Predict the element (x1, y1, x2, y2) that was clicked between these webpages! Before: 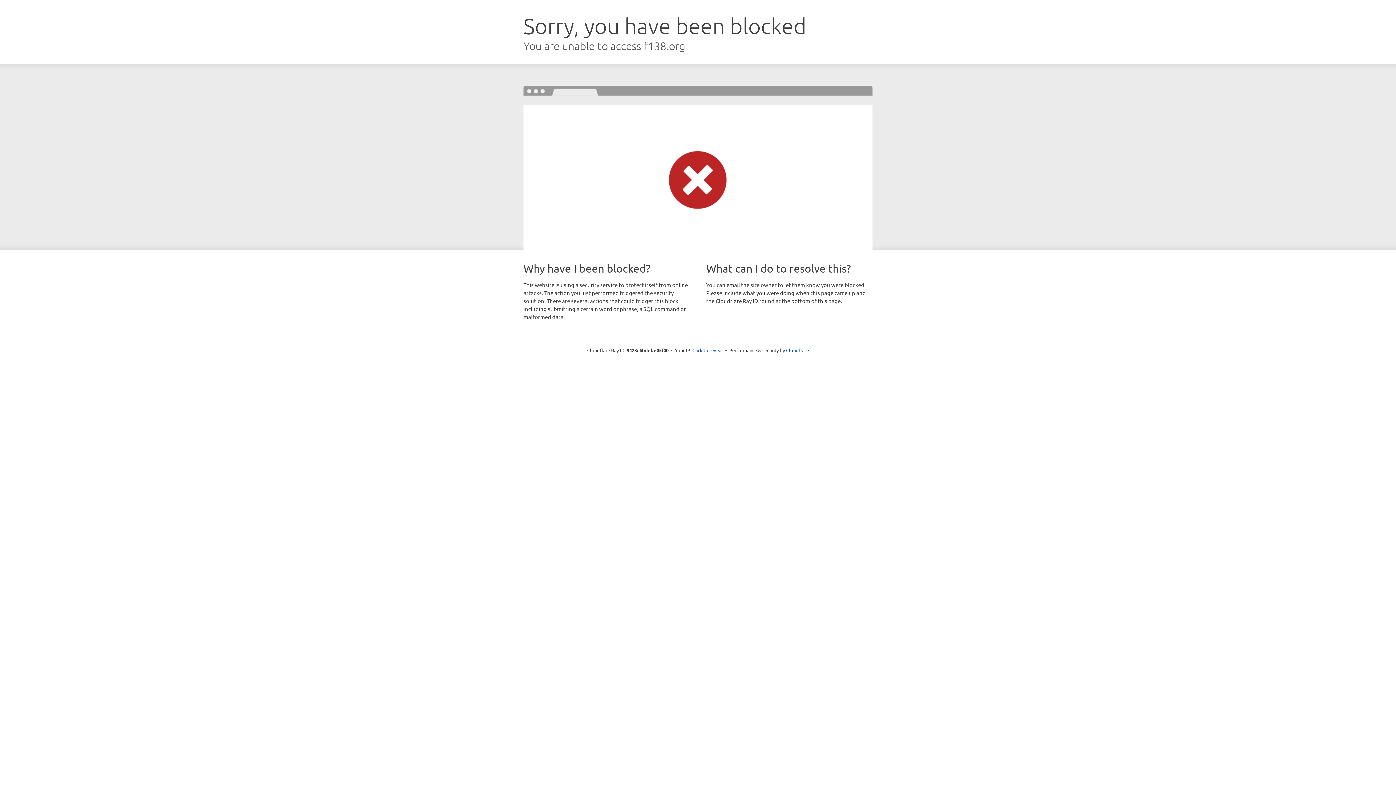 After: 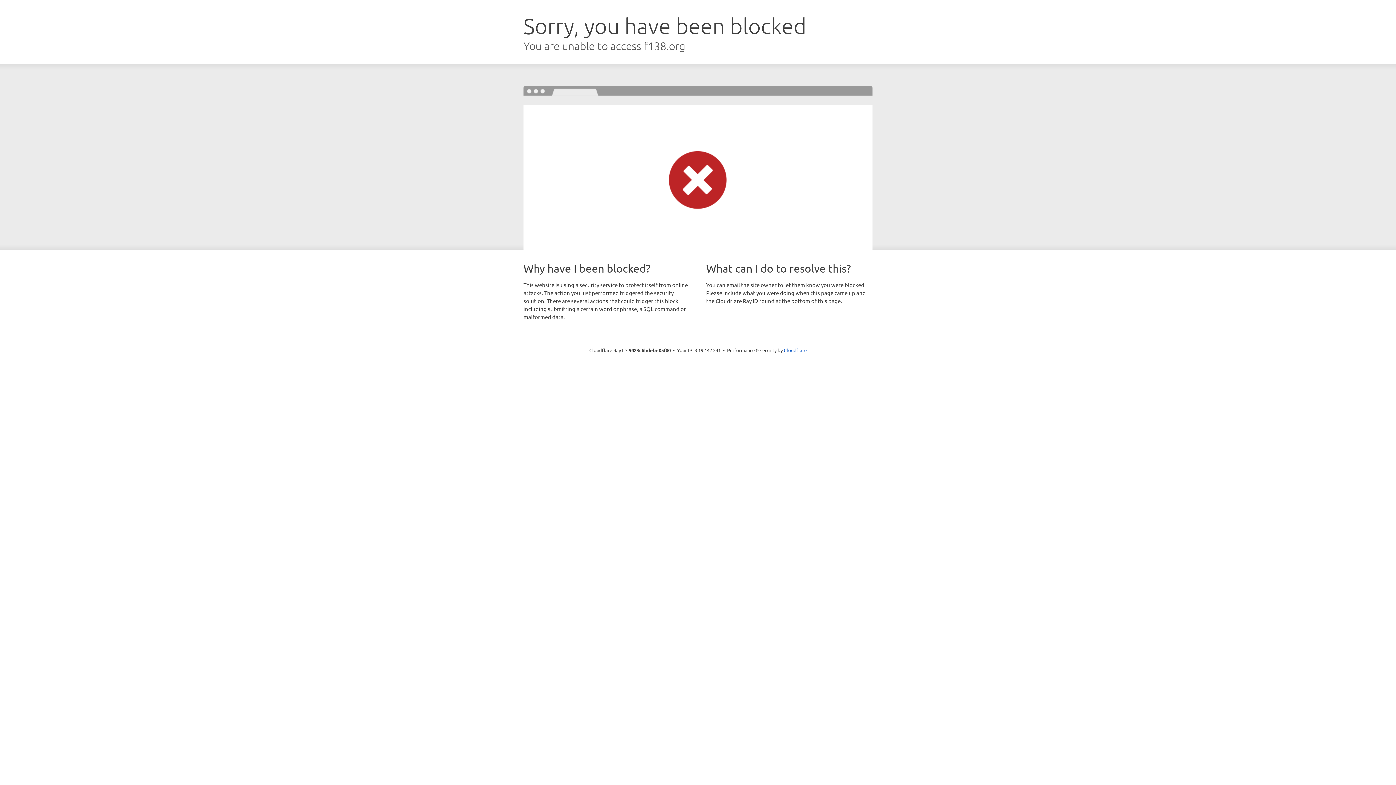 Action: bbox: (692, 346, 723, 353) label: Click to reveal